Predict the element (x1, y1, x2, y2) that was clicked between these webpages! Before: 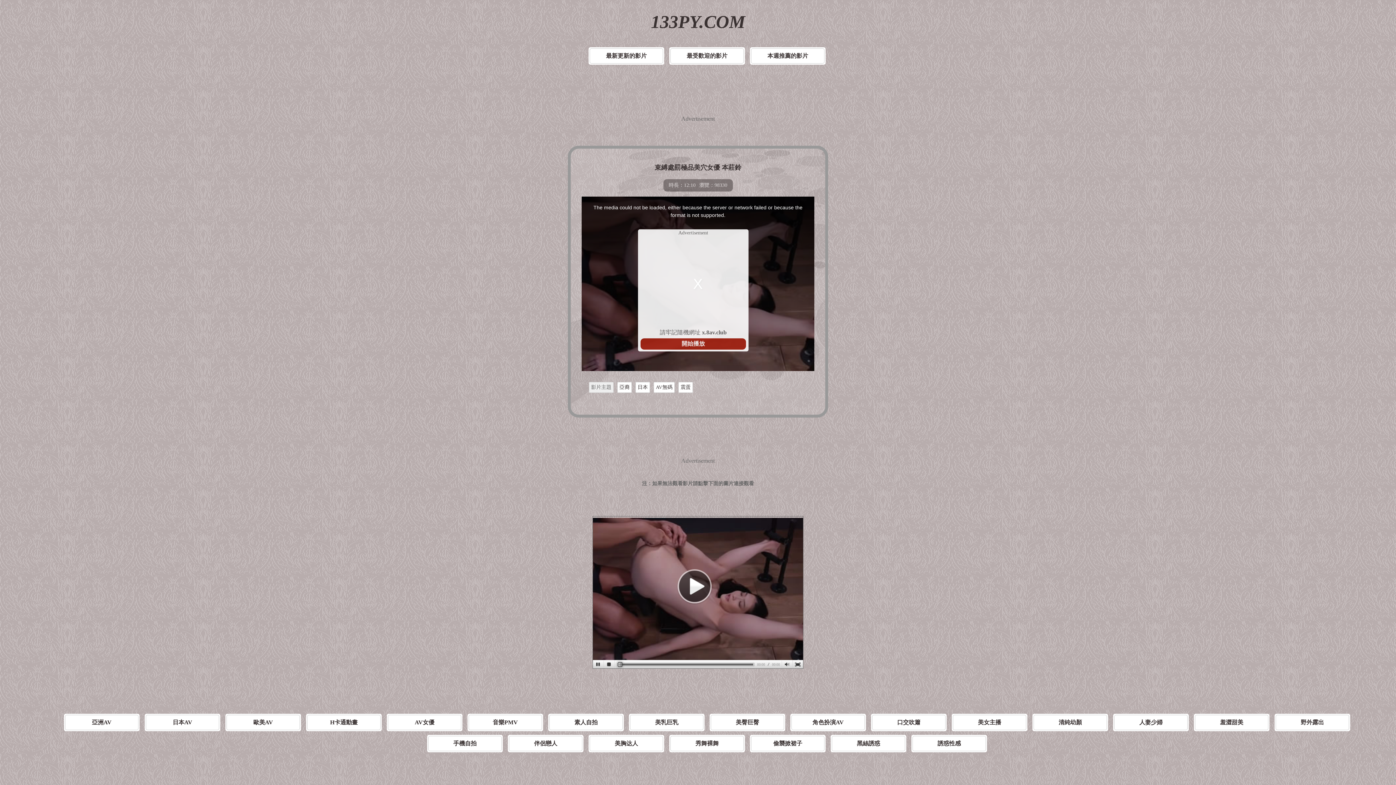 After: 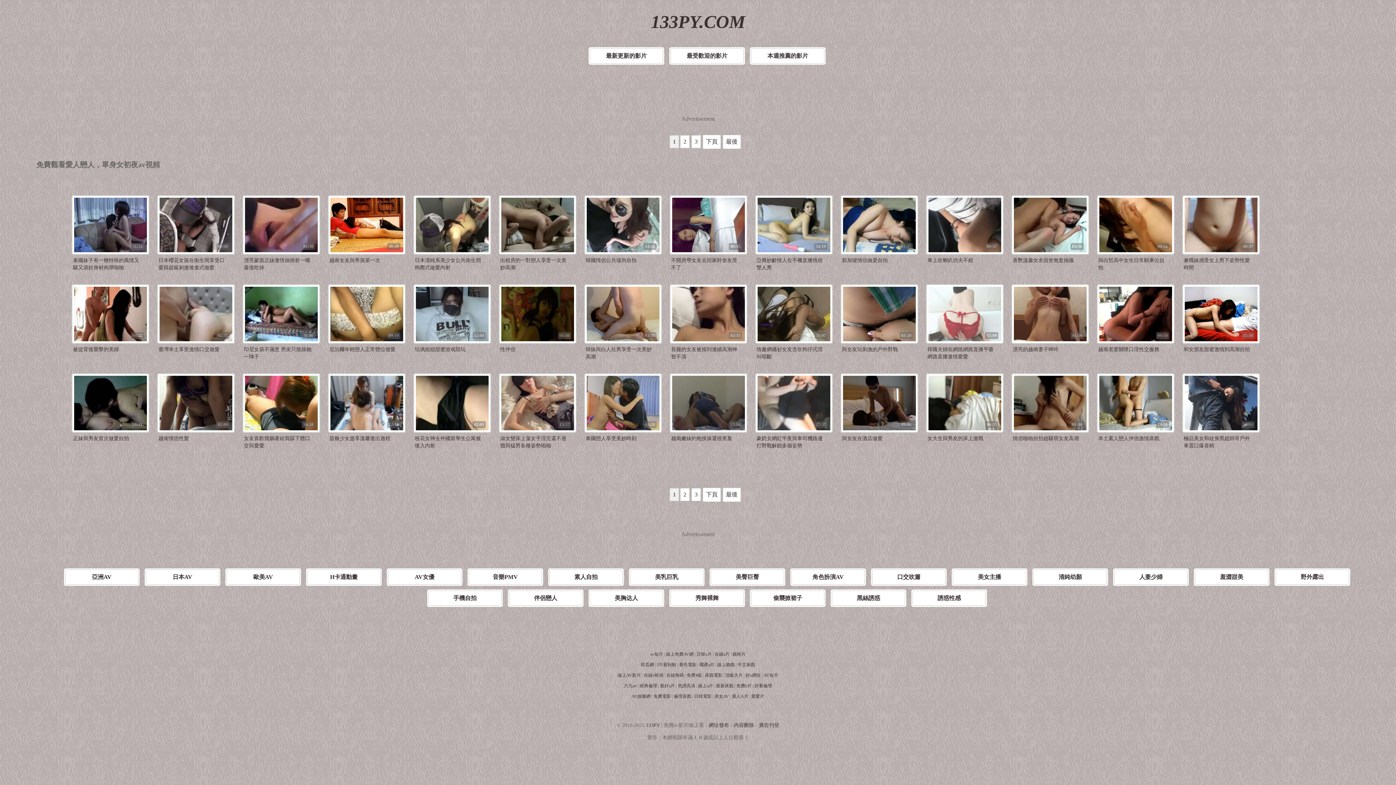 Action: bbox: (509, 736, 582, 751) label: 伴侶戀人